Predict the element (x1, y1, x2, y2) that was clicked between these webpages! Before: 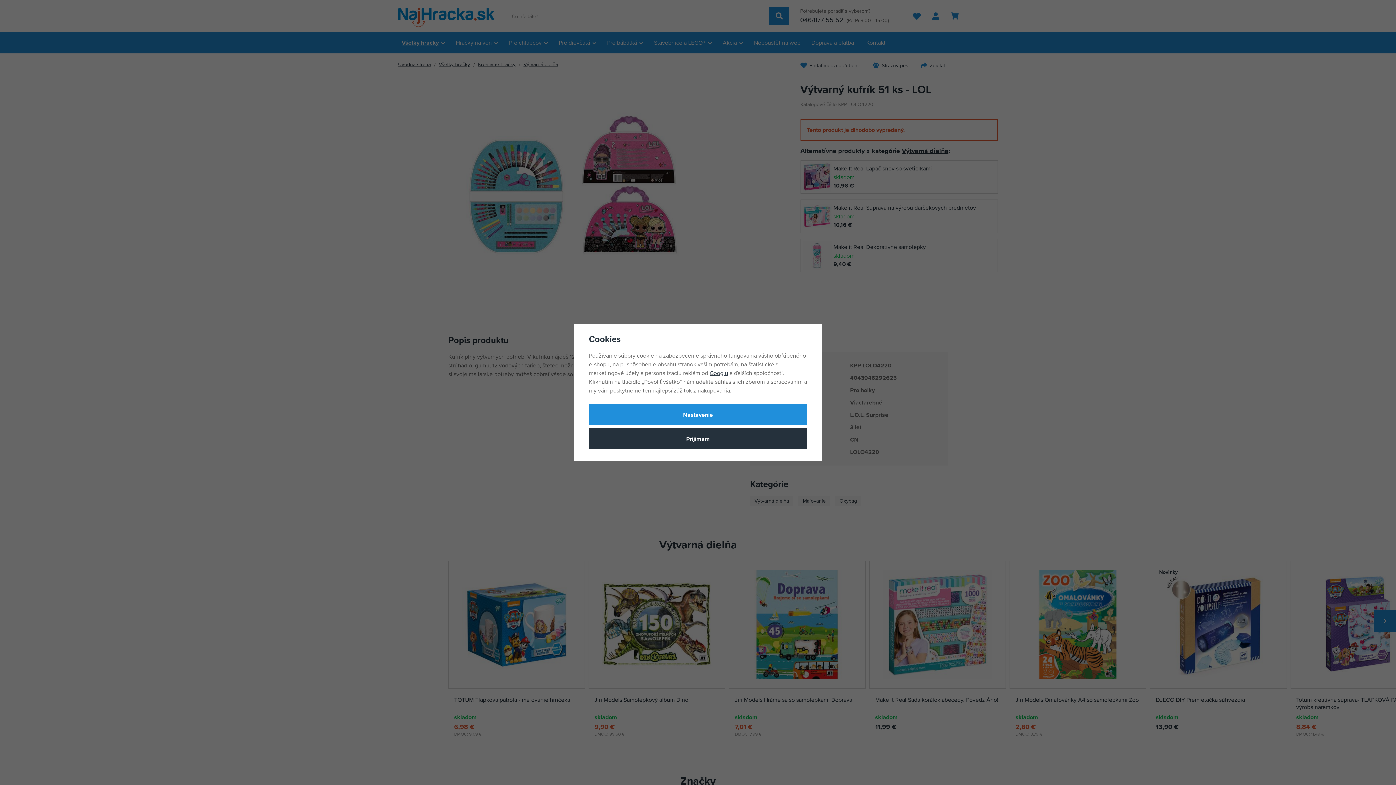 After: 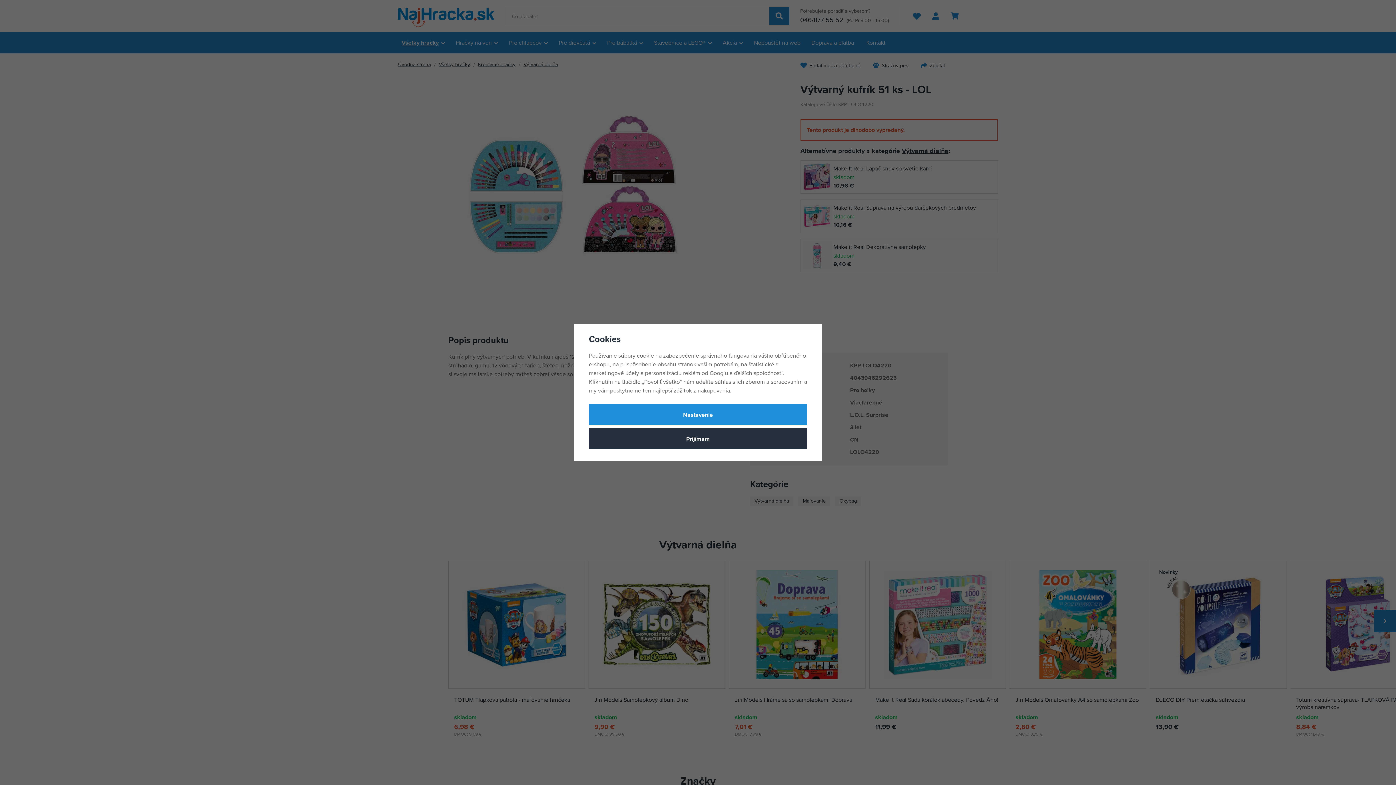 Action: bbox: (709, 368, 728, 376) label: Googlu